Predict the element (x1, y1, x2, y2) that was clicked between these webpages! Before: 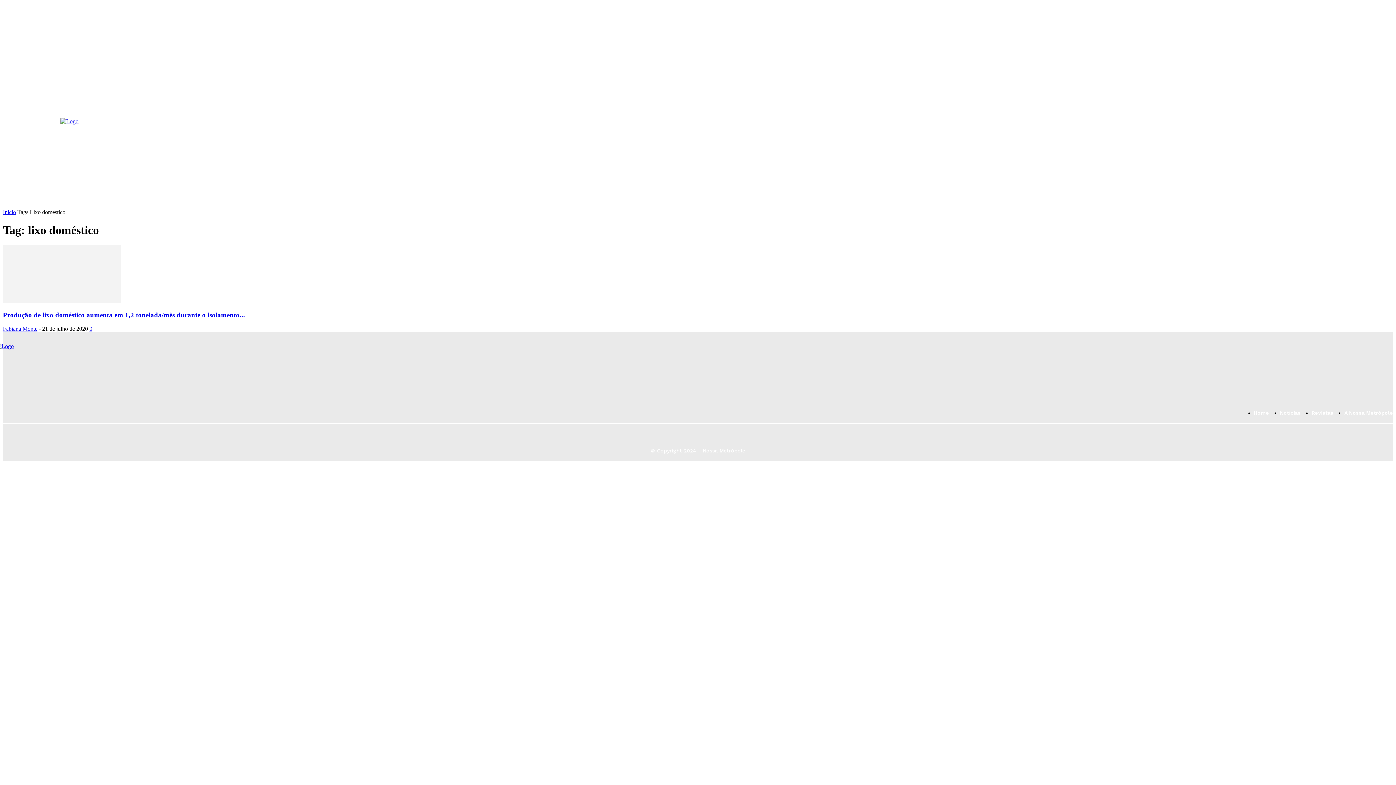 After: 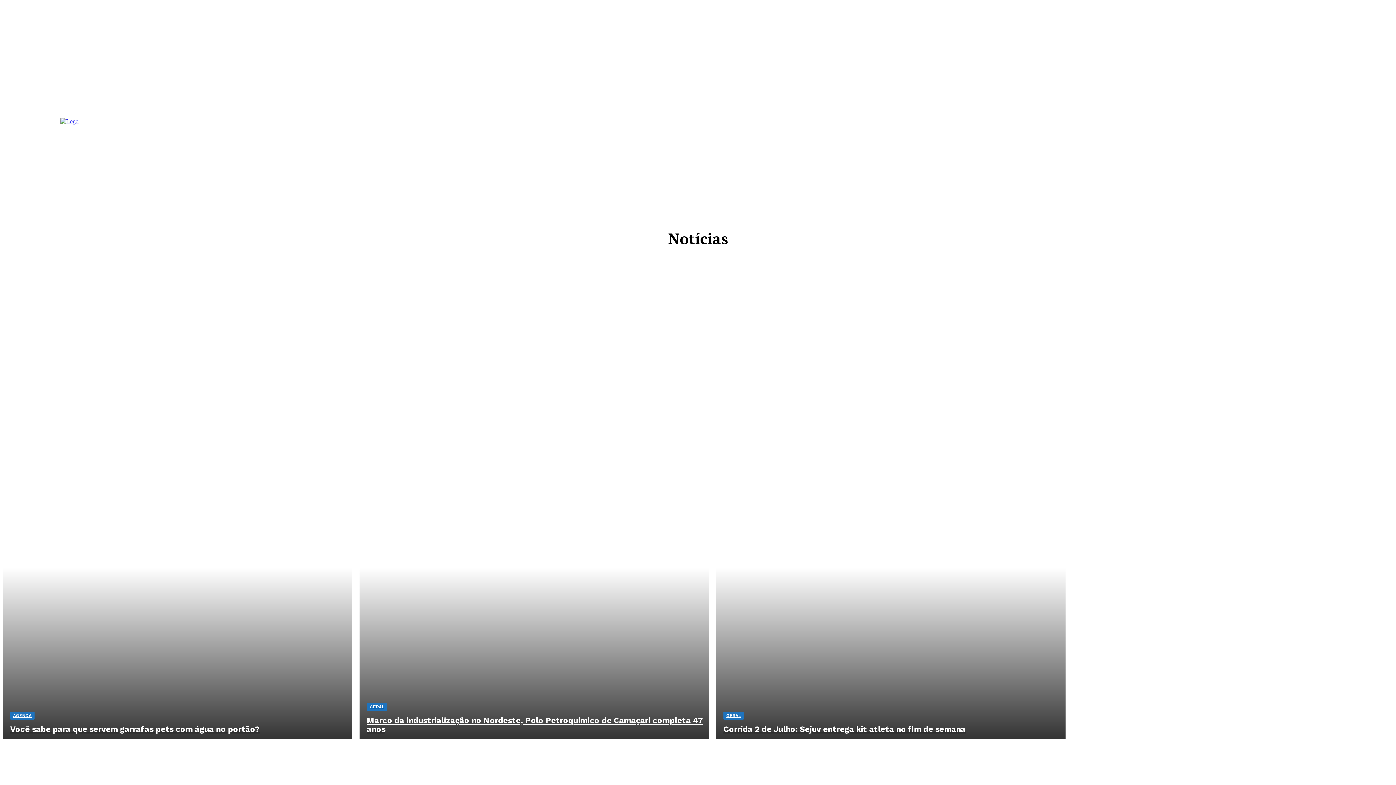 Action: label: Notícias bbox: (1280, 410, 1301, 416)